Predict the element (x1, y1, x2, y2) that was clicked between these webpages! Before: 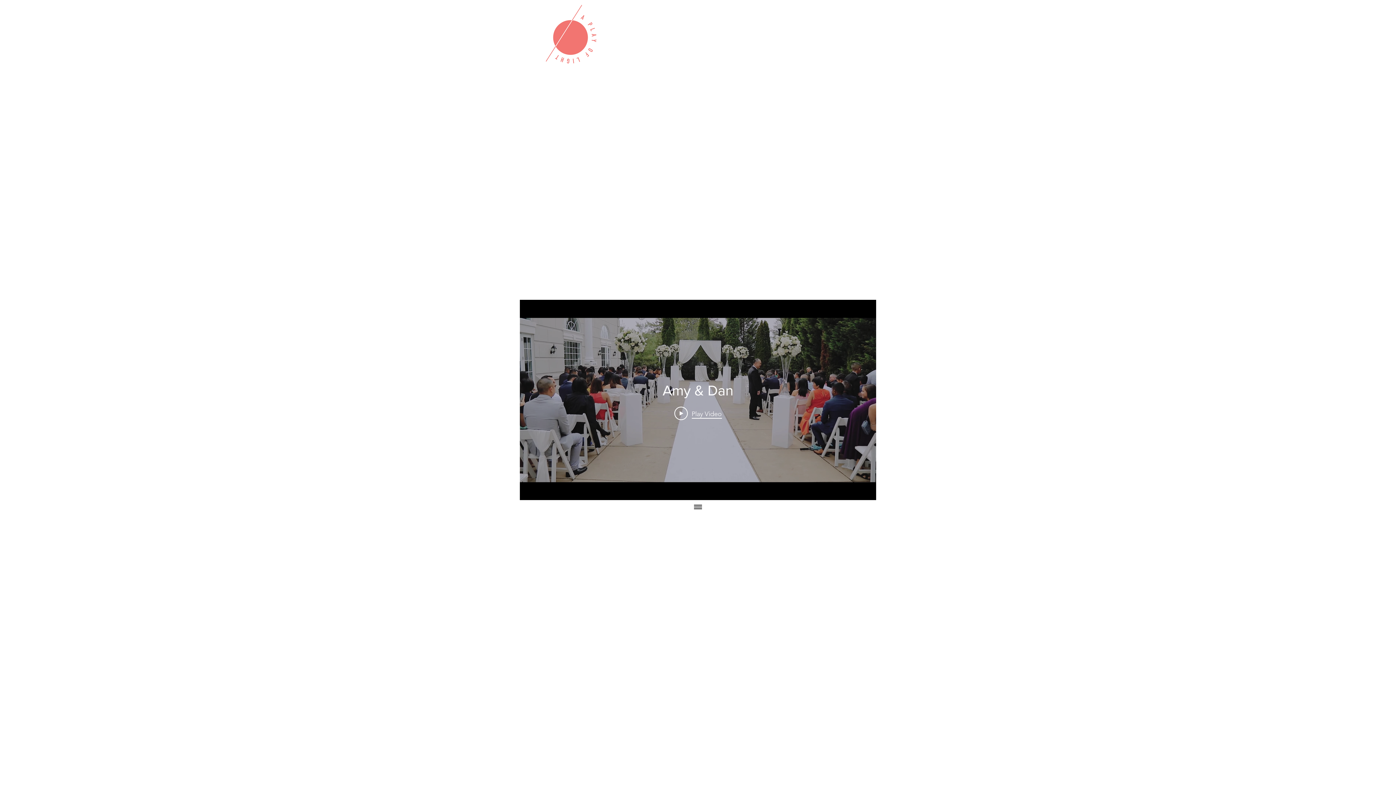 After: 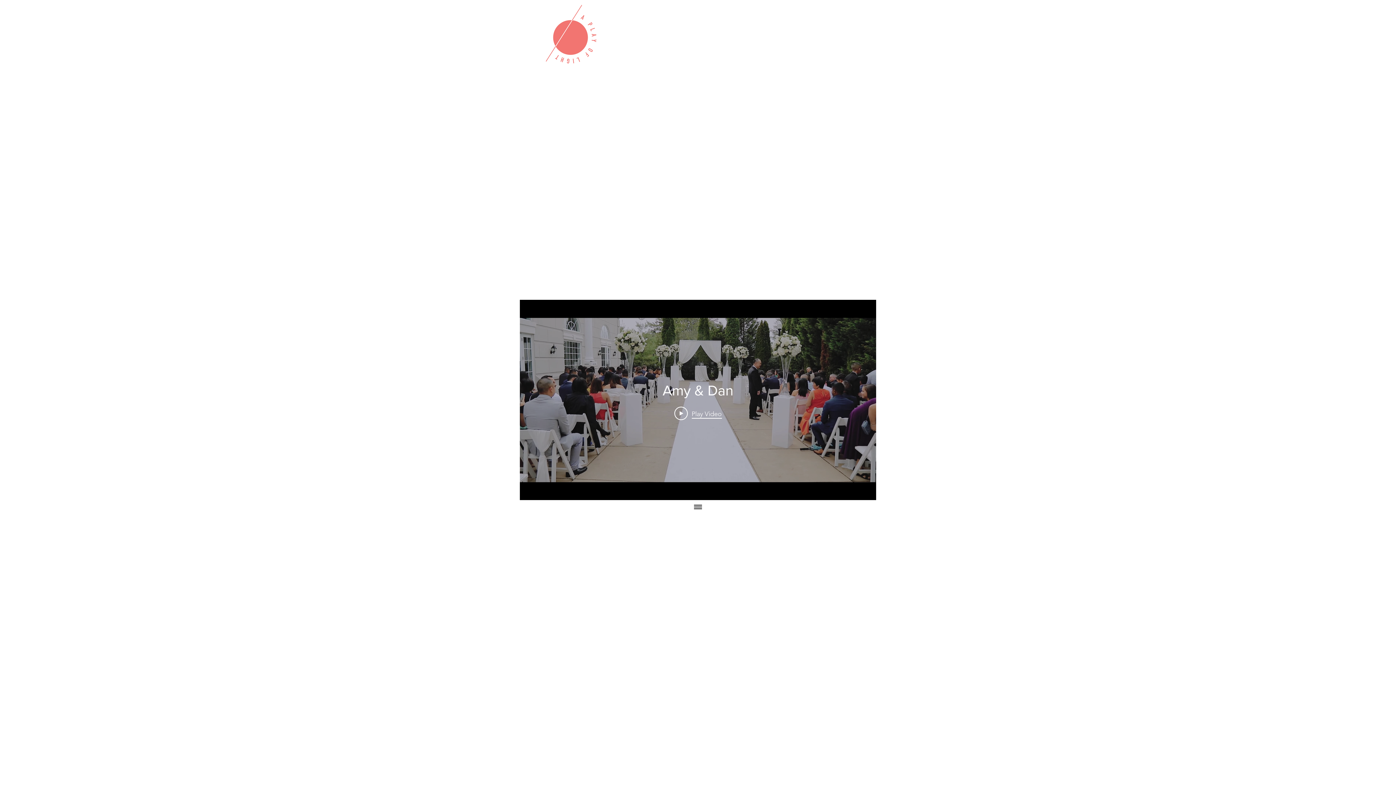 Action: bbox: (541, 2, 600, 65)